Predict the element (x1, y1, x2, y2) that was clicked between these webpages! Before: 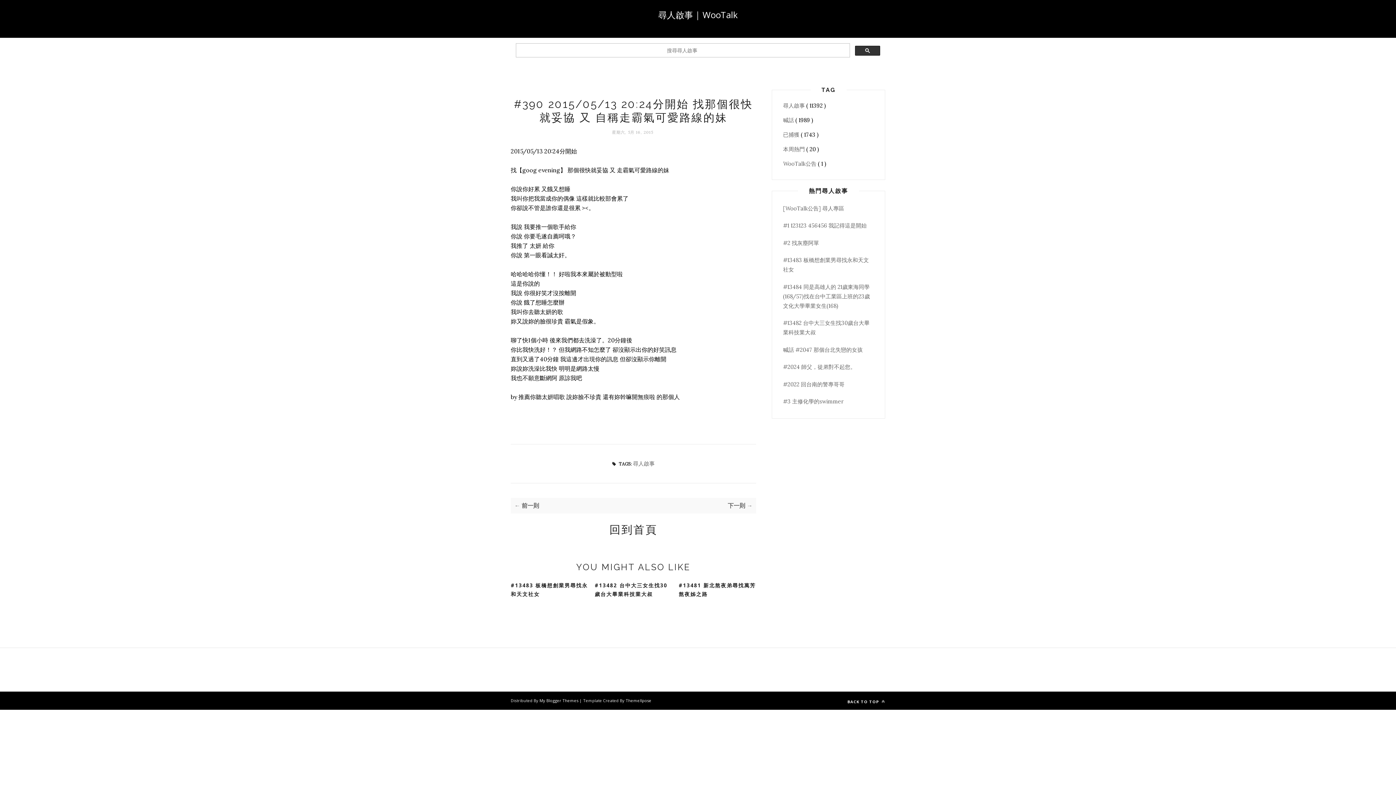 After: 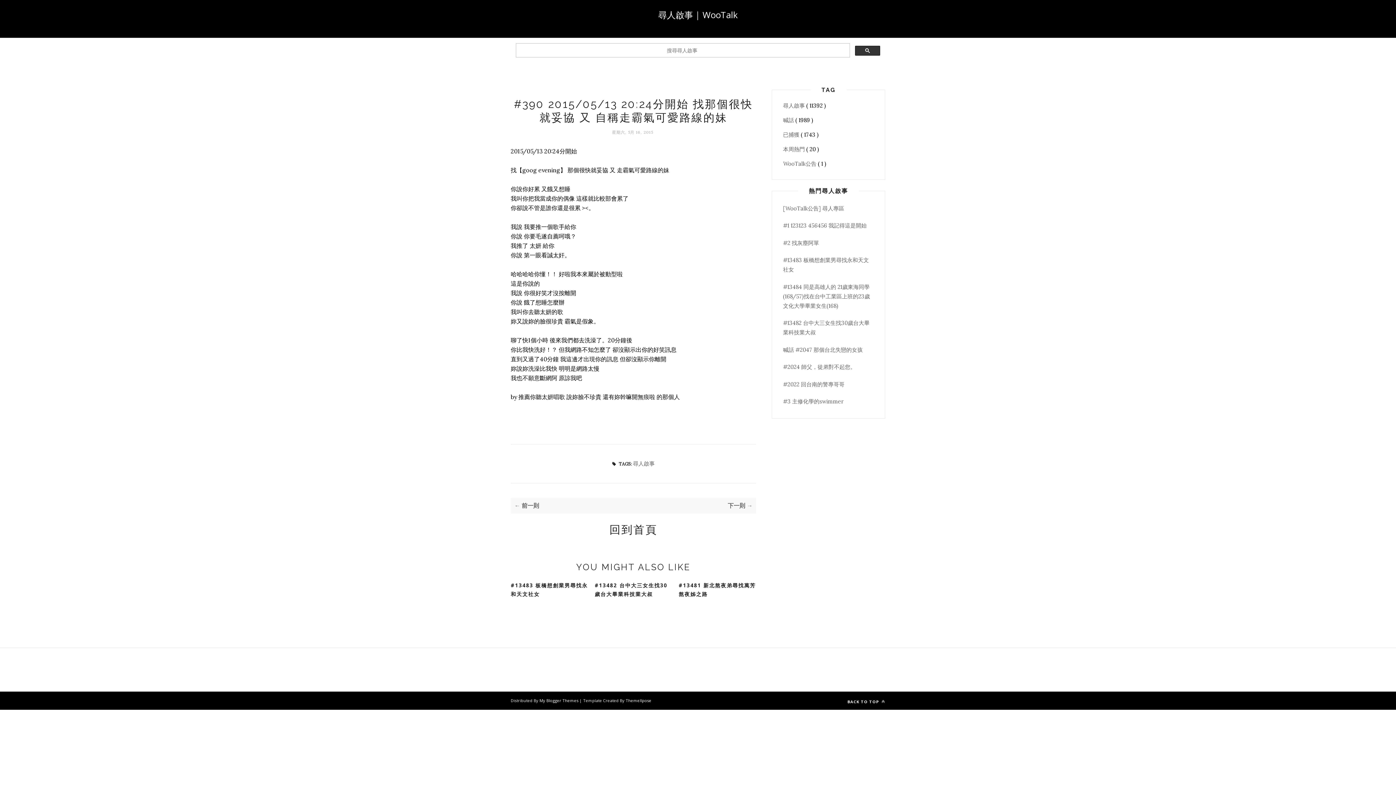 Action: label: BACK TO TOP  bbox: (847, 698, 885, 705)